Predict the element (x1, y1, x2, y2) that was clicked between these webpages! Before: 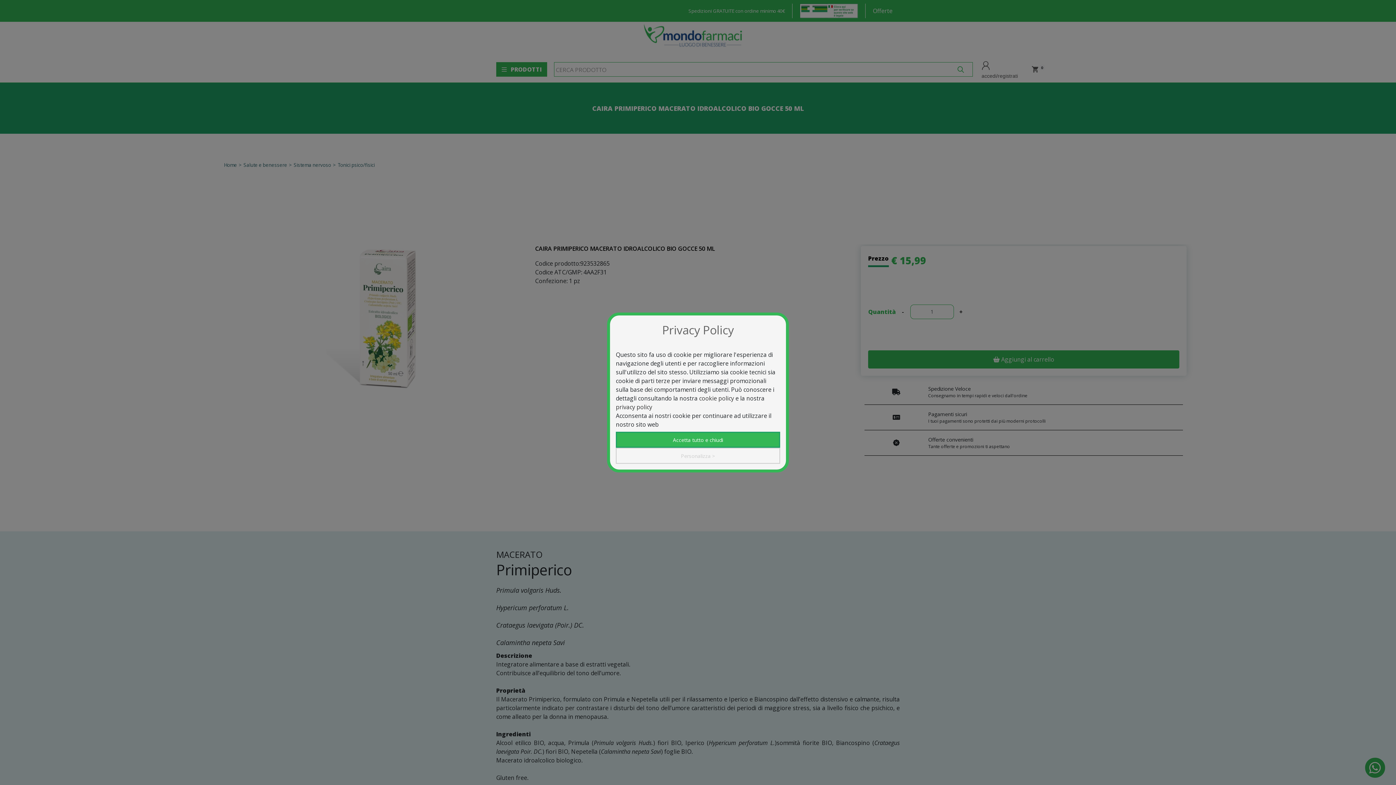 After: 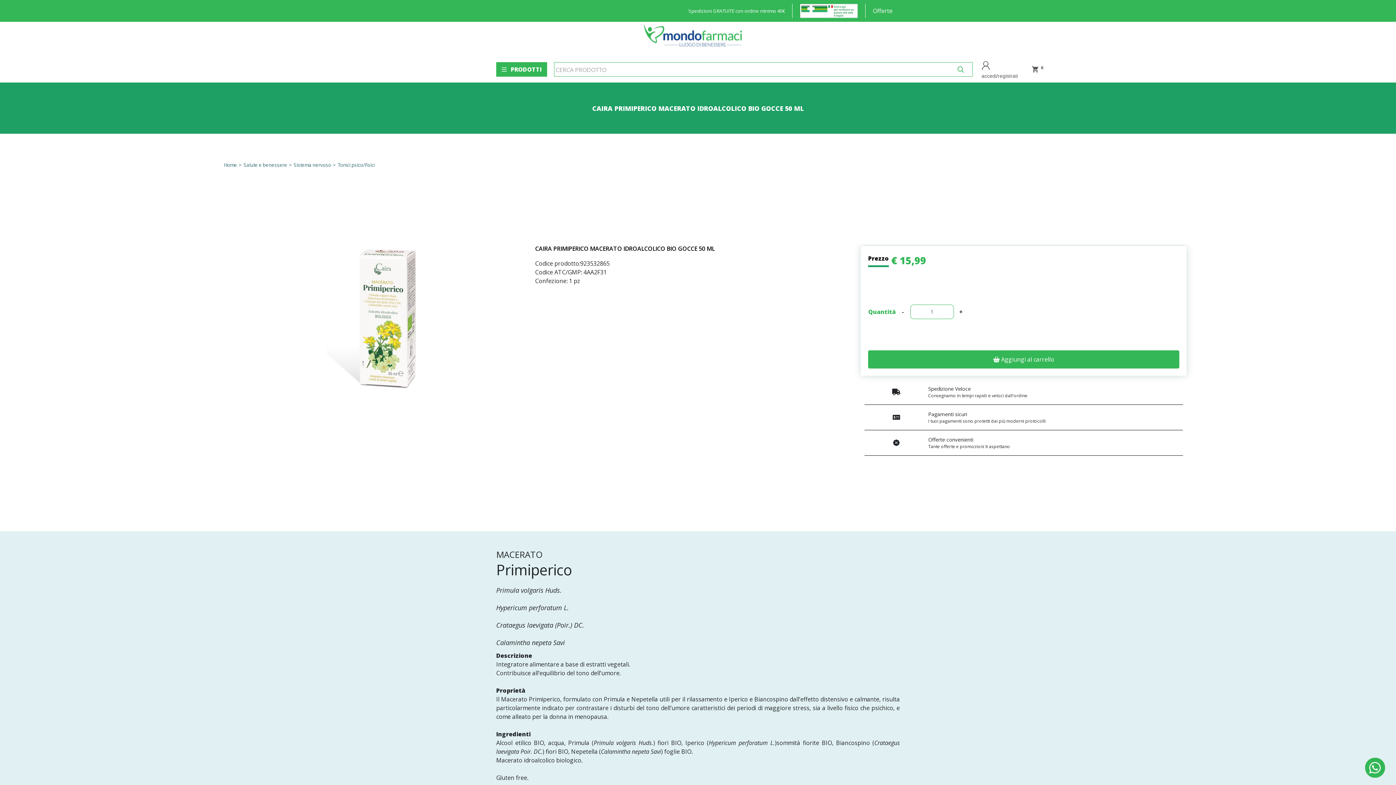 Action: label: Accetta tutto e chiudi bbox: (616, 432, 780, 448)